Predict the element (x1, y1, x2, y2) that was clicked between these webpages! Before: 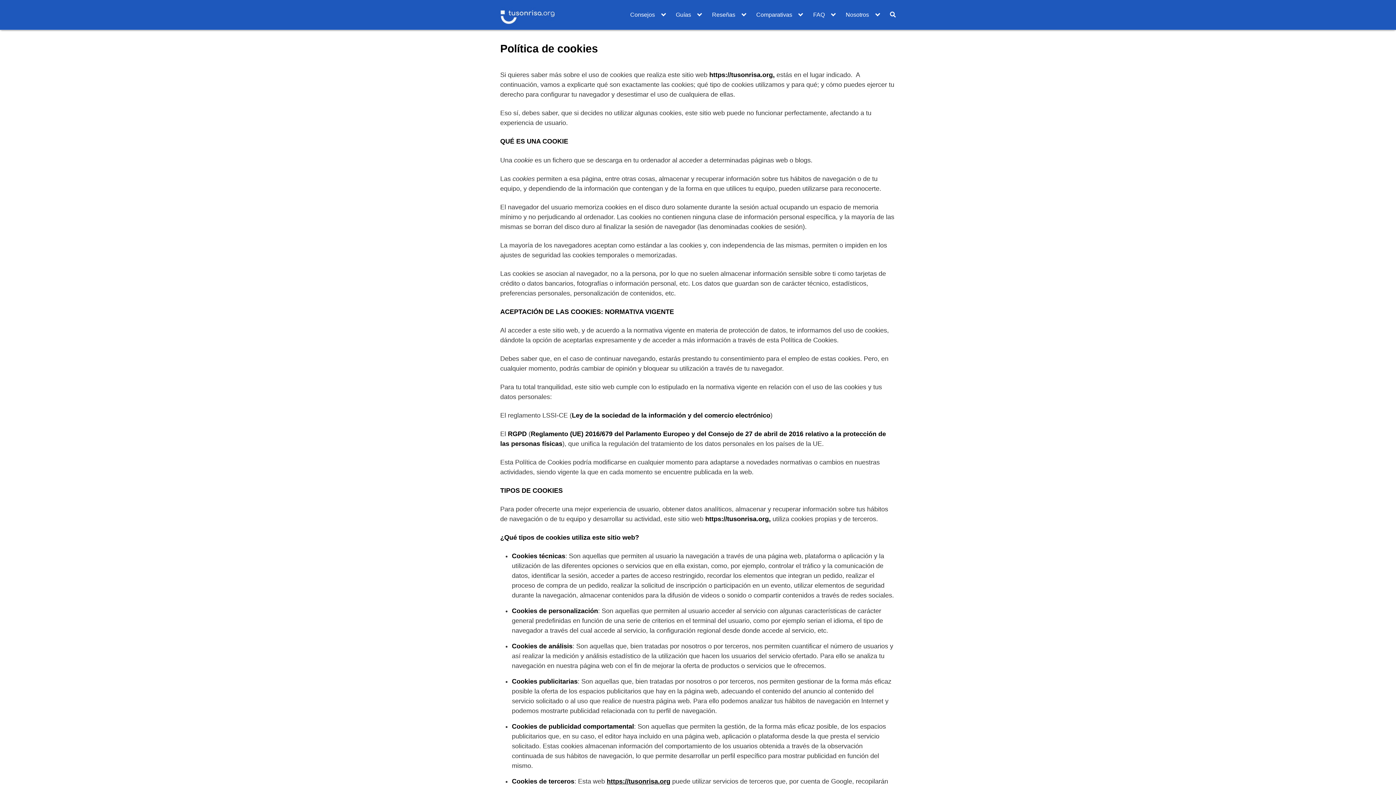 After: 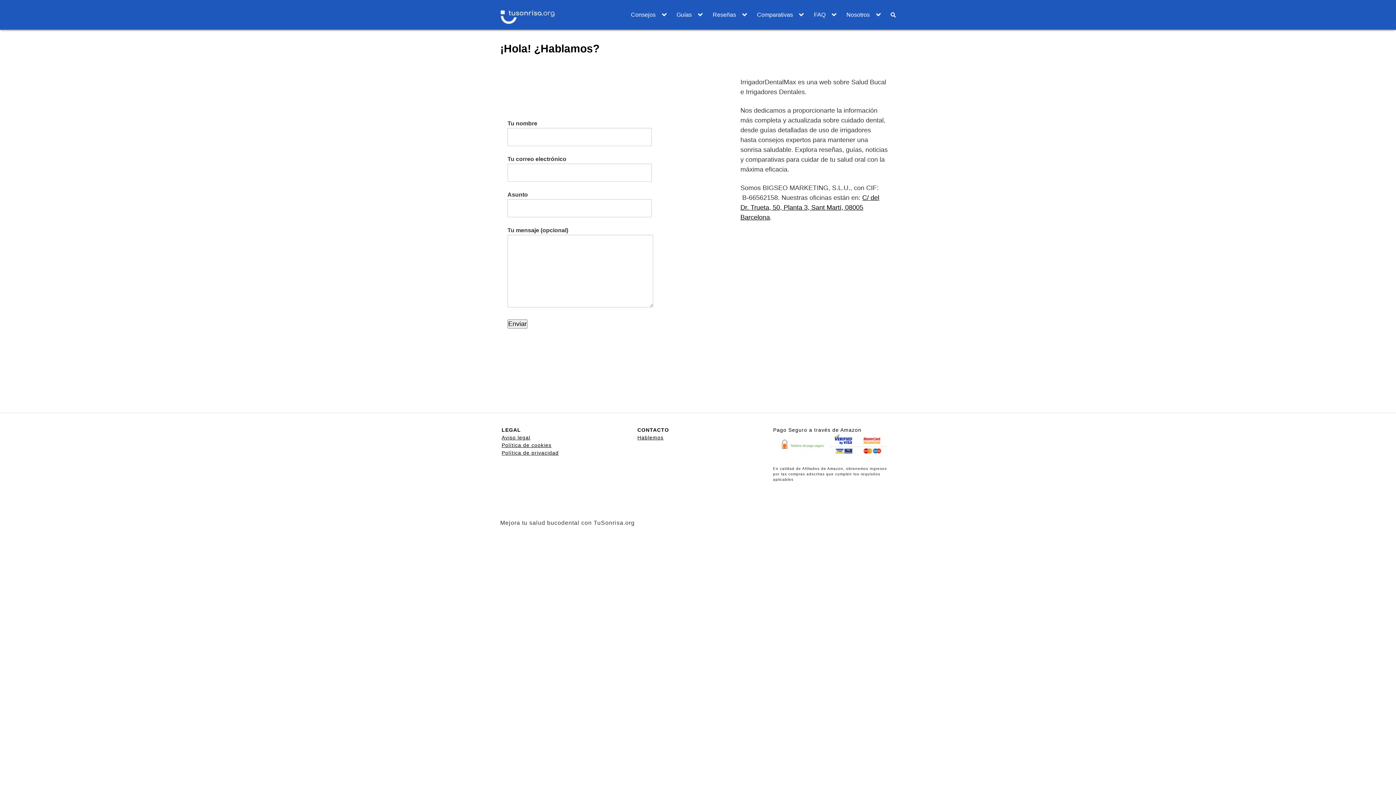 Action: label: Nosotros bbox: (845, 11, 880, 18)